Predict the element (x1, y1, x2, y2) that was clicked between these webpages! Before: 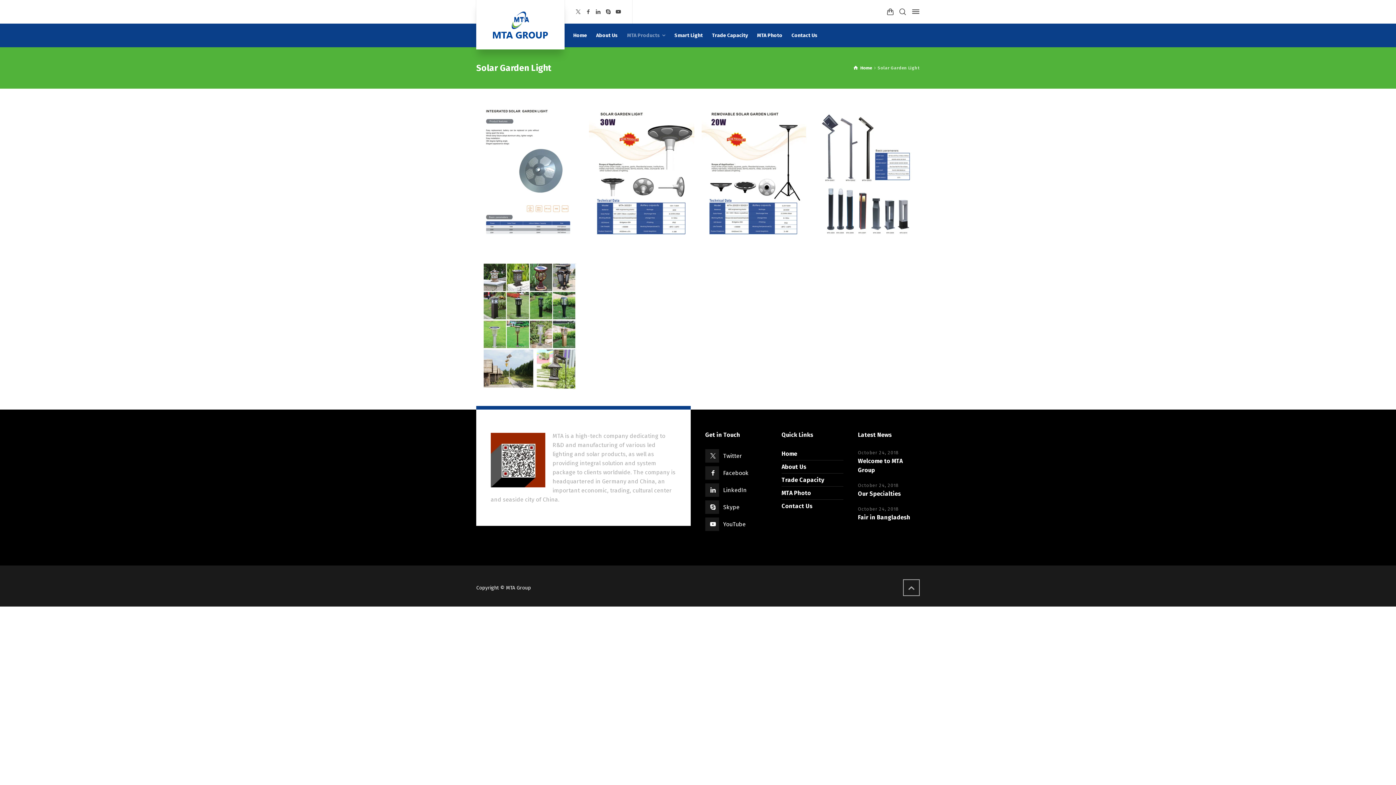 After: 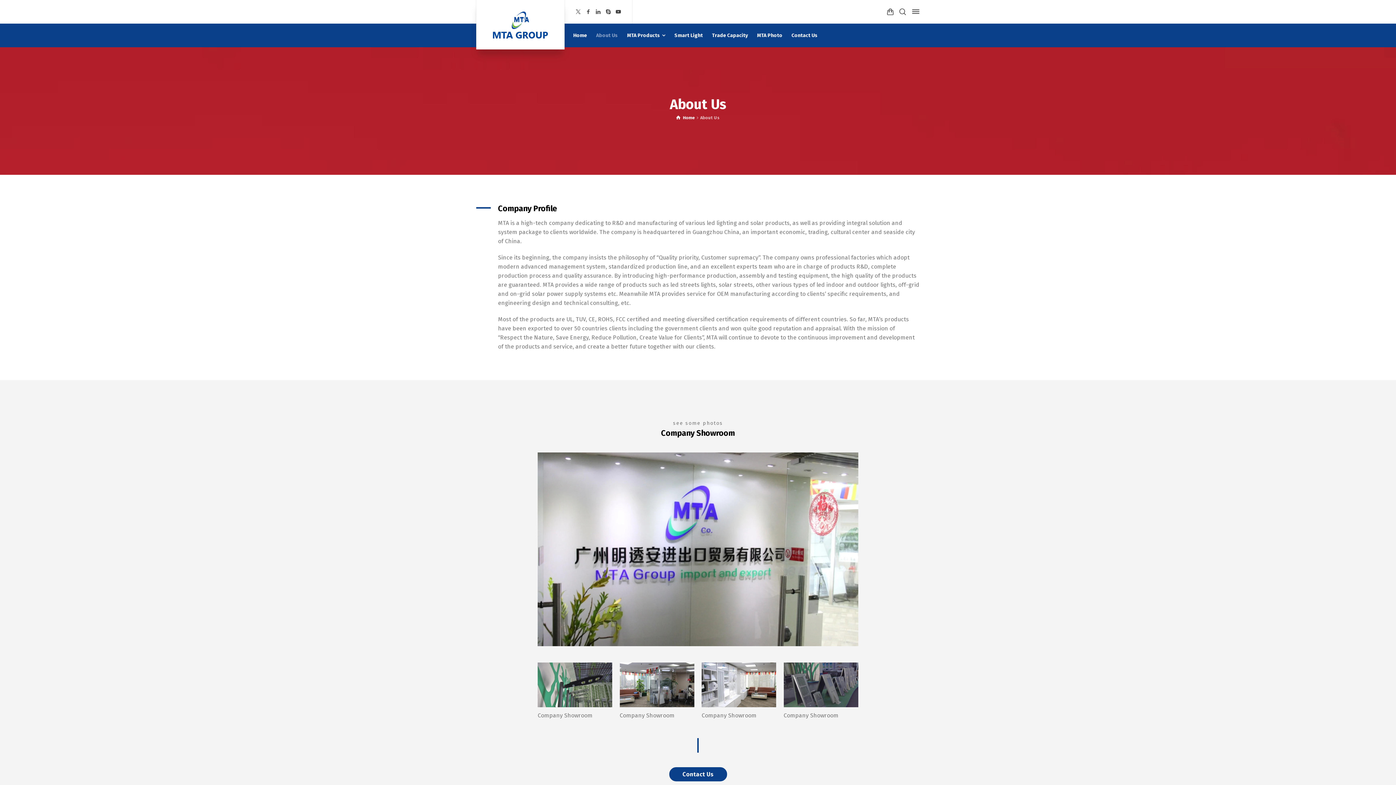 Action: bbox: (781, 463, 806, 470) label: About Us